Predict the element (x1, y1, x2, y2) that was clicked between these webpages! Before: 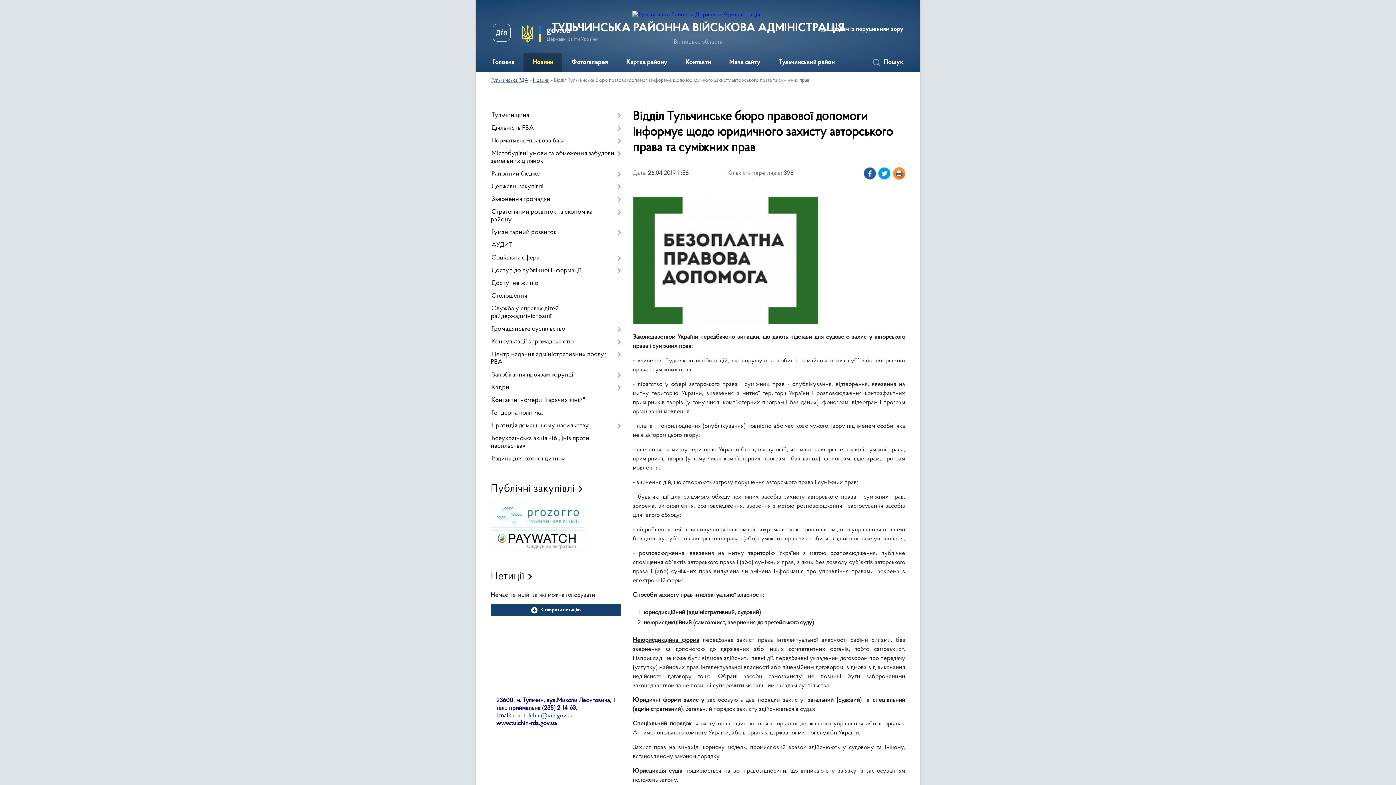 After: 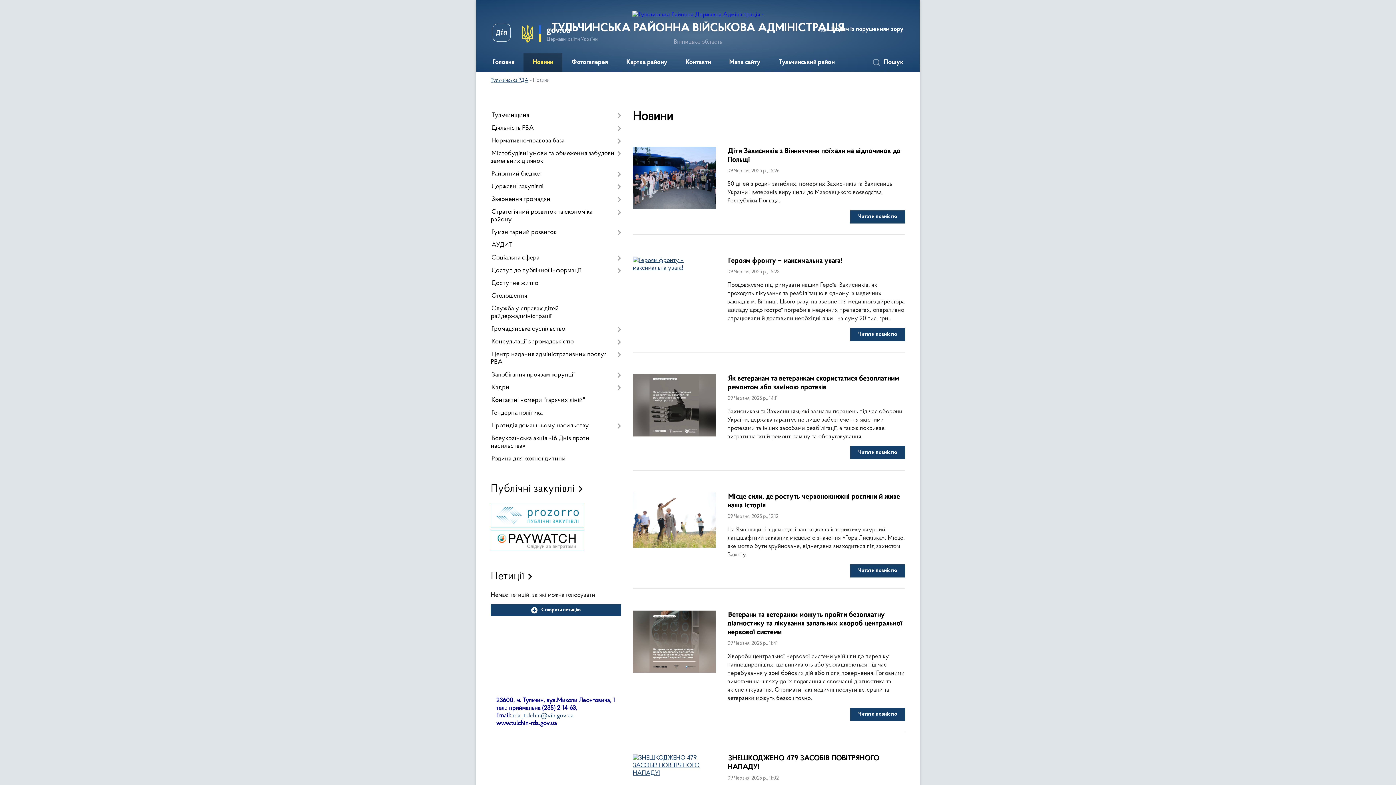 Action: bbox: (533, 78, 549, 83) label: Новини